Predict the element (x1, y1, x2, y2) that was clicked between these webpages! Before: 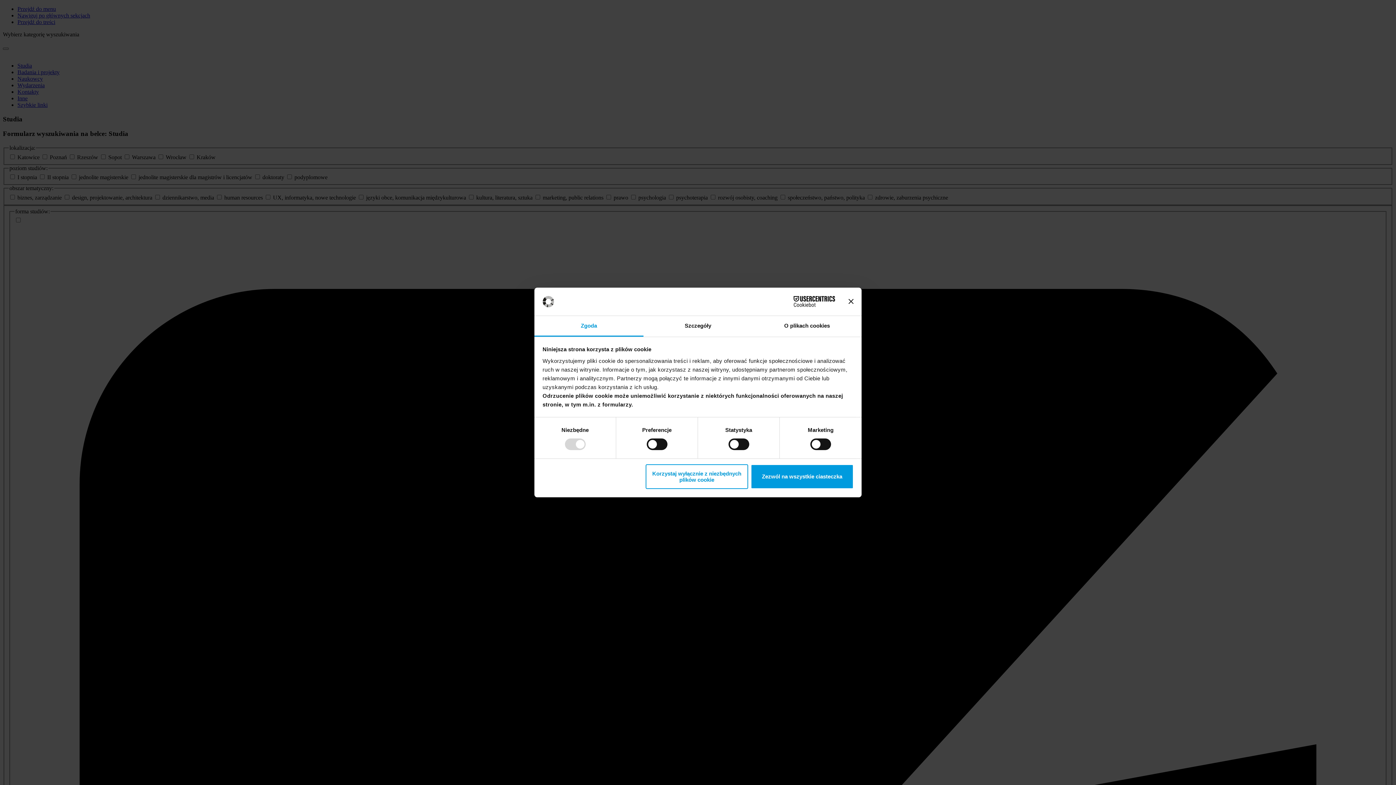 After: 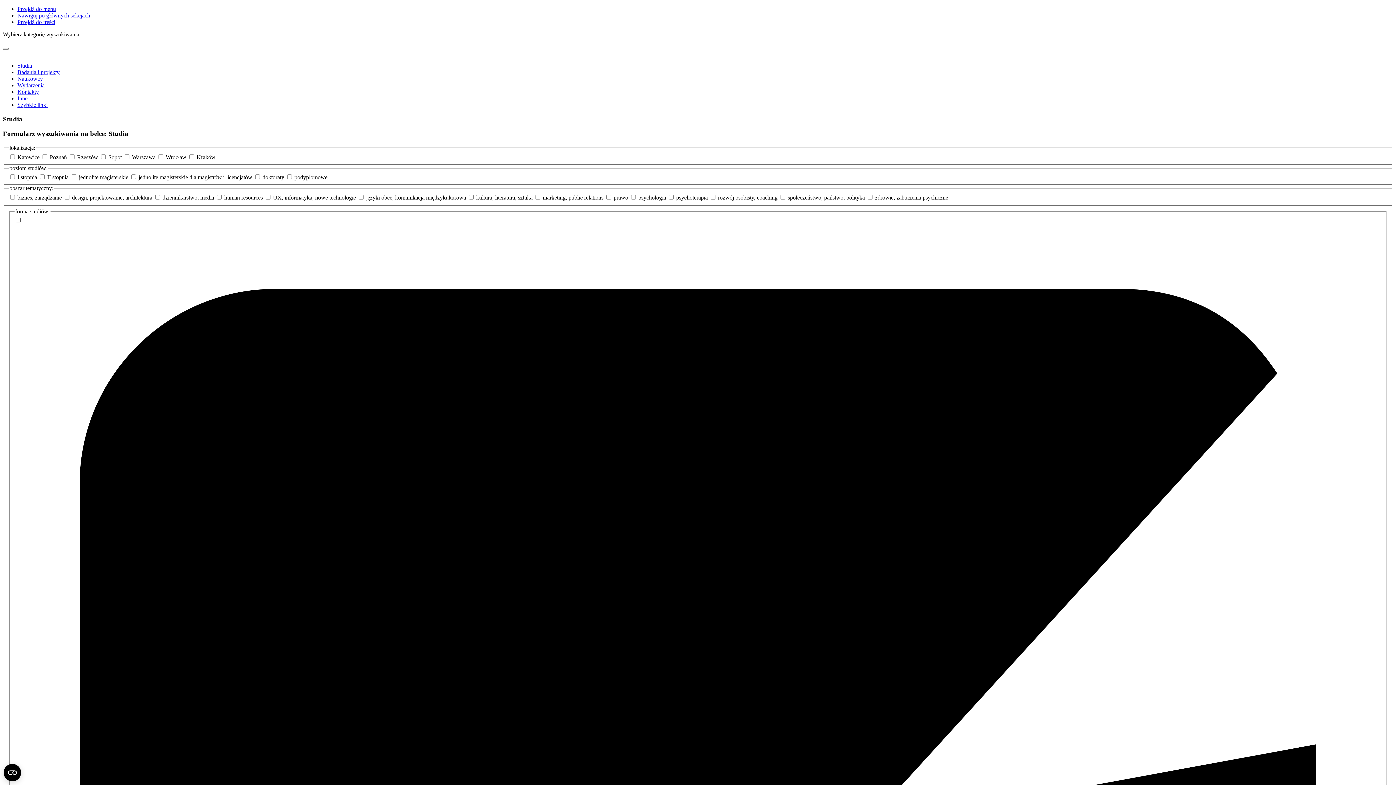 Action: bbox: (645, 464, 748, 489) label: Korzystaj wyłącznie z niezbędnych plików cookie